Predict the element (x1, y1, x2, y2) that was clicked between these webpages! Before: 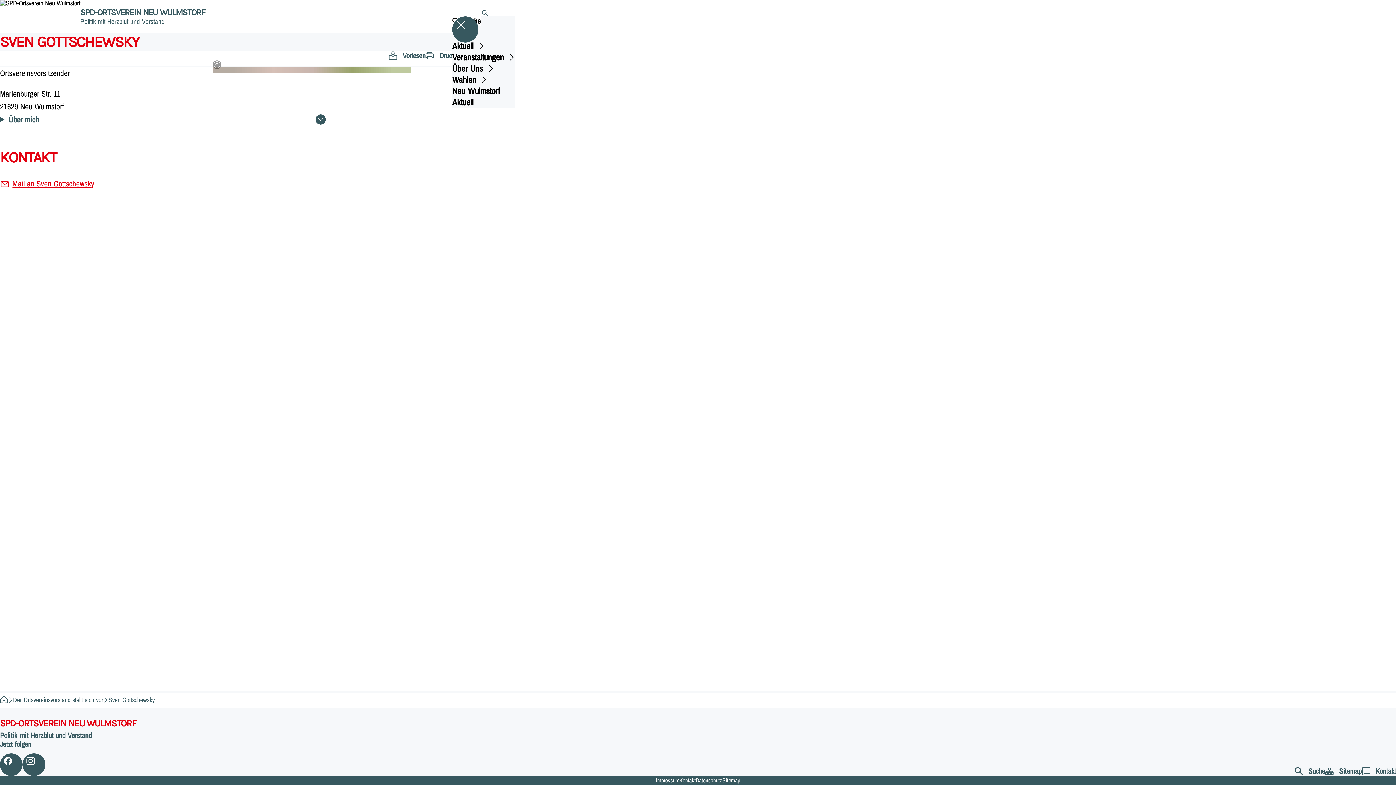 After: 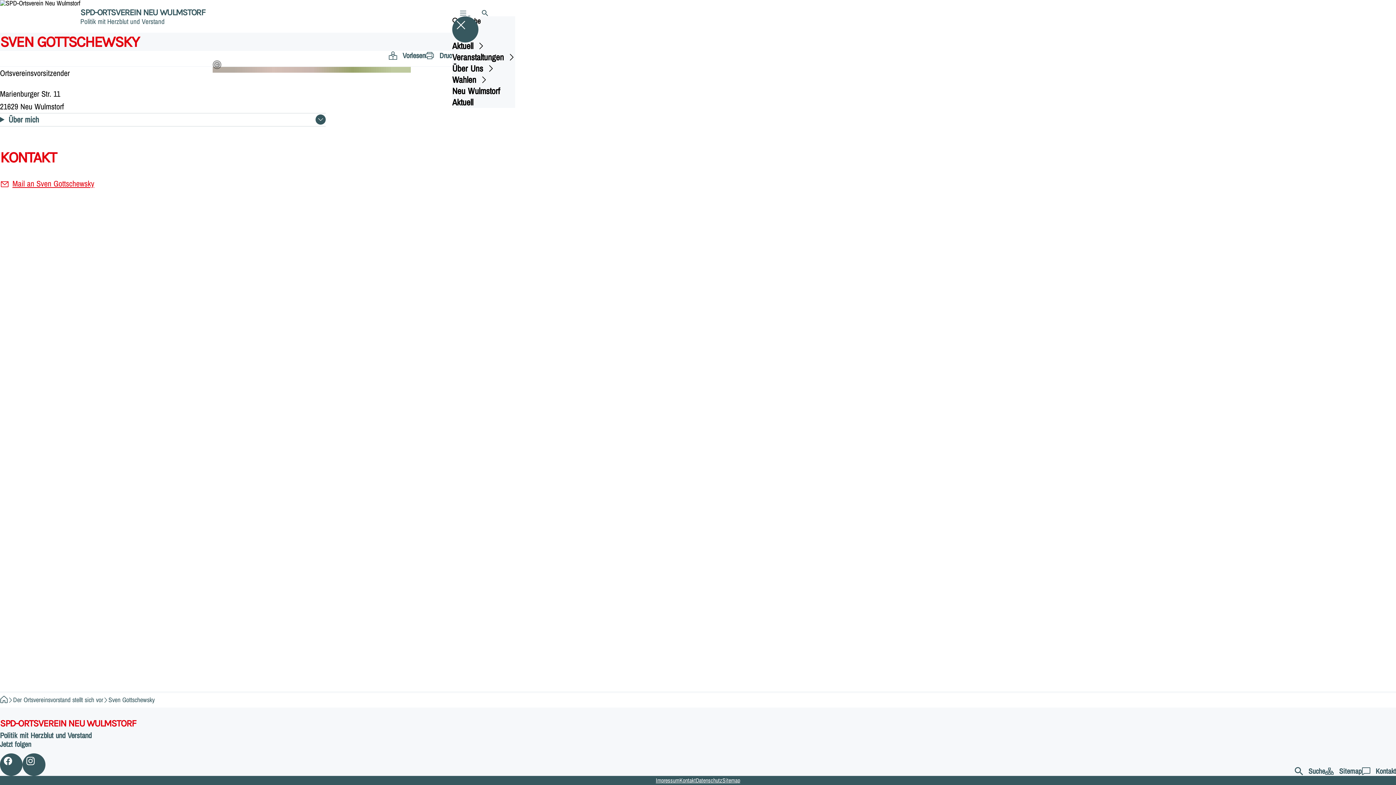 Action: bbox: (452, 62, 515, 74) label: Über Uns﻿